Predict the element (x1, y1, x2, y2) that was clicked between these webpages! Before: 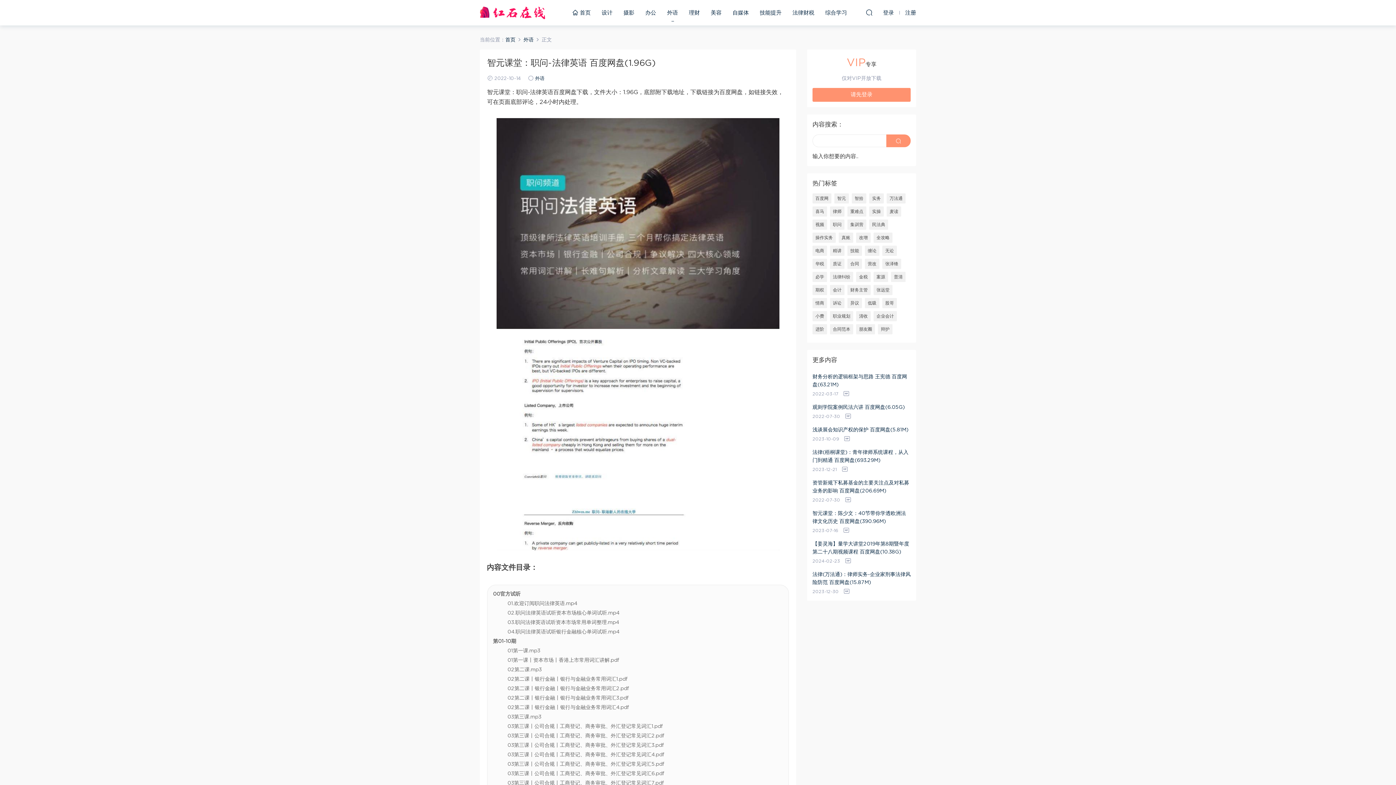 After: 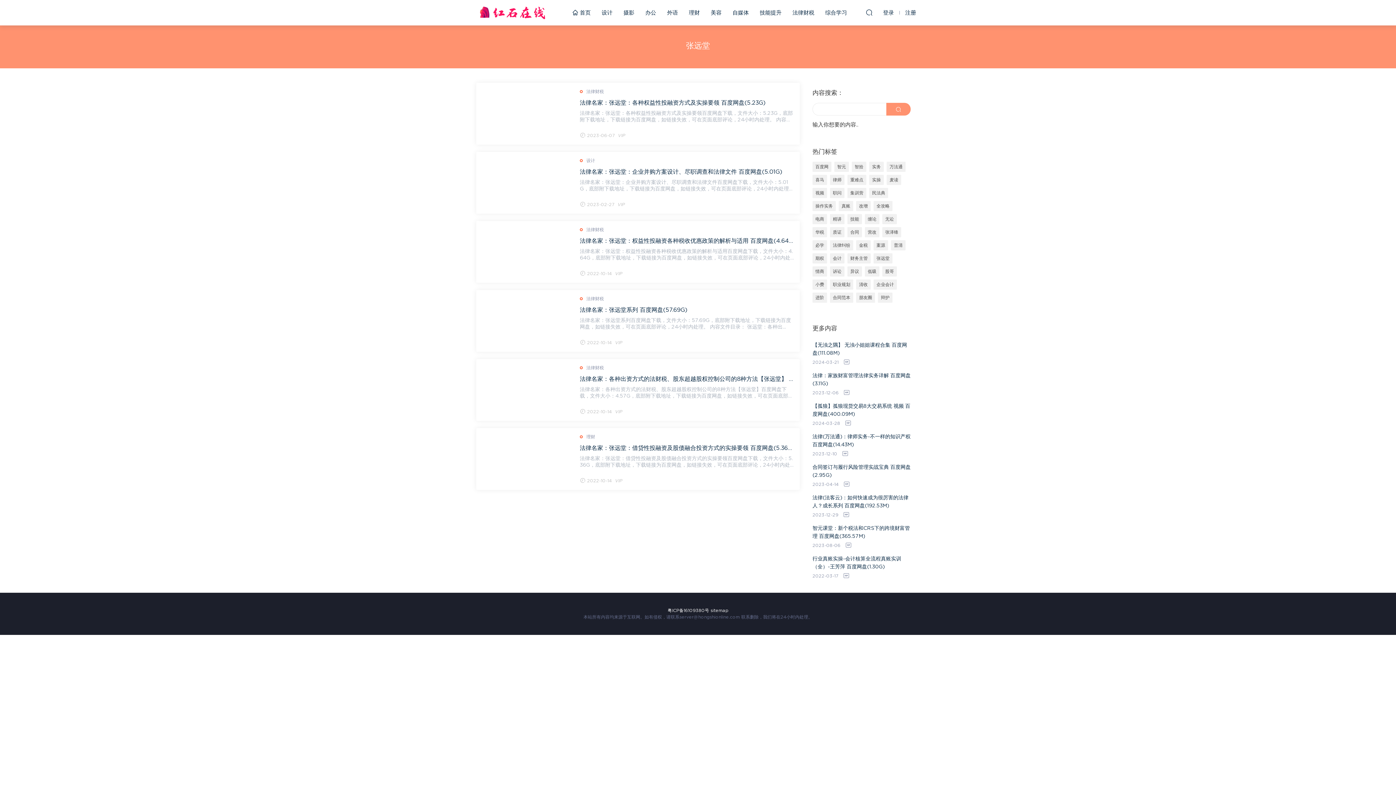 Action: bbox: (873, 285, 892, 295) label: 张远堂